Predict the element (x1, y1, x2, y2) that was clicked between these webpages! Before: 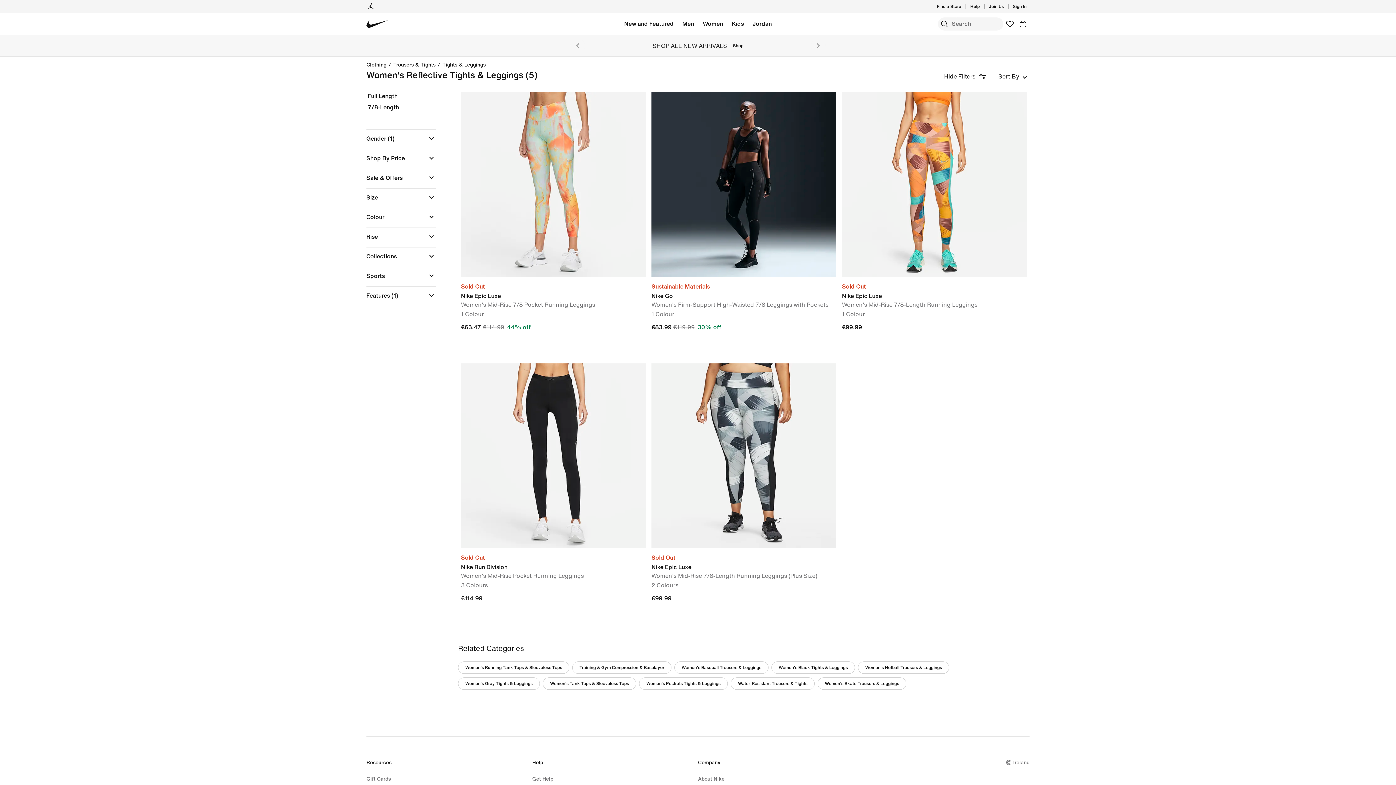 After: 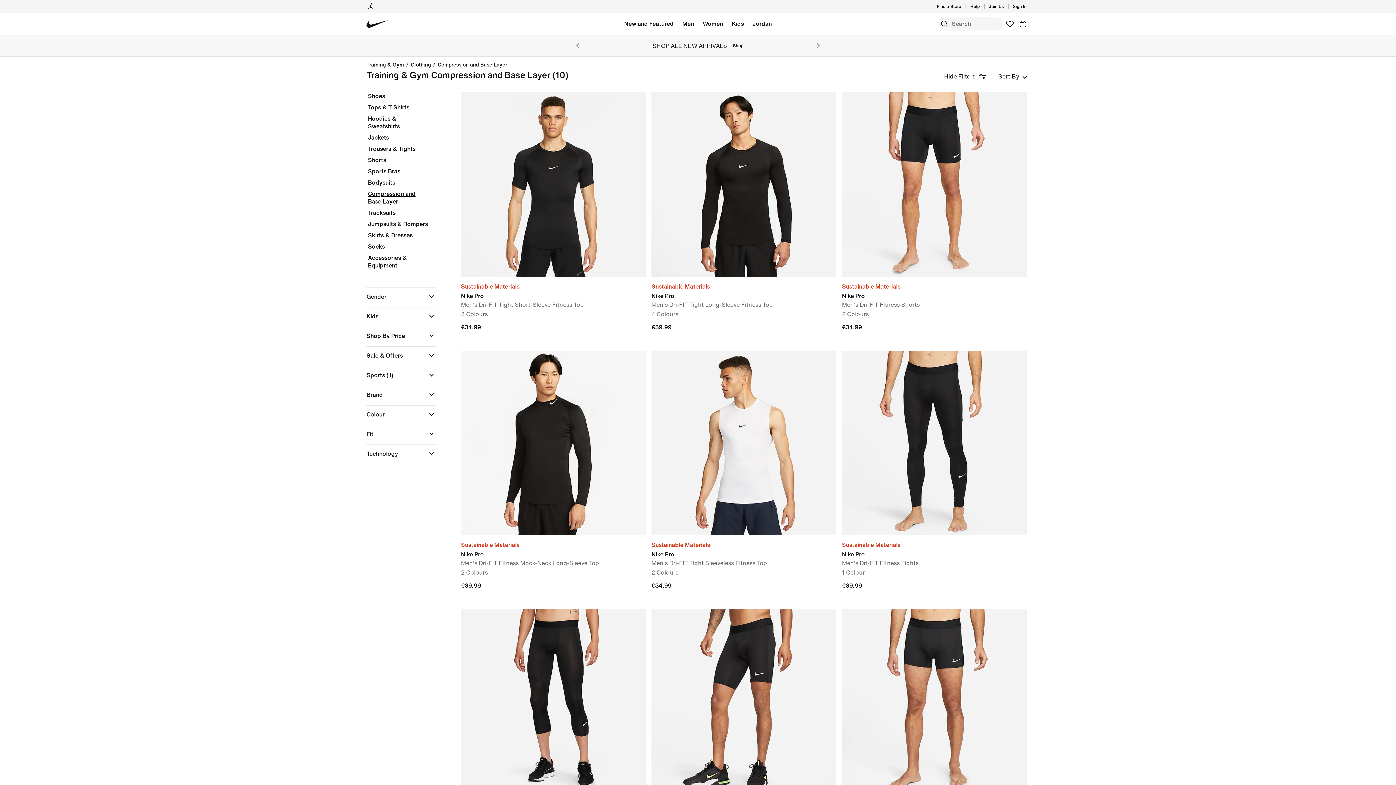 Action: bbox: (579, 664, 664, 671) label: Training & Gym Compression & Baselayer